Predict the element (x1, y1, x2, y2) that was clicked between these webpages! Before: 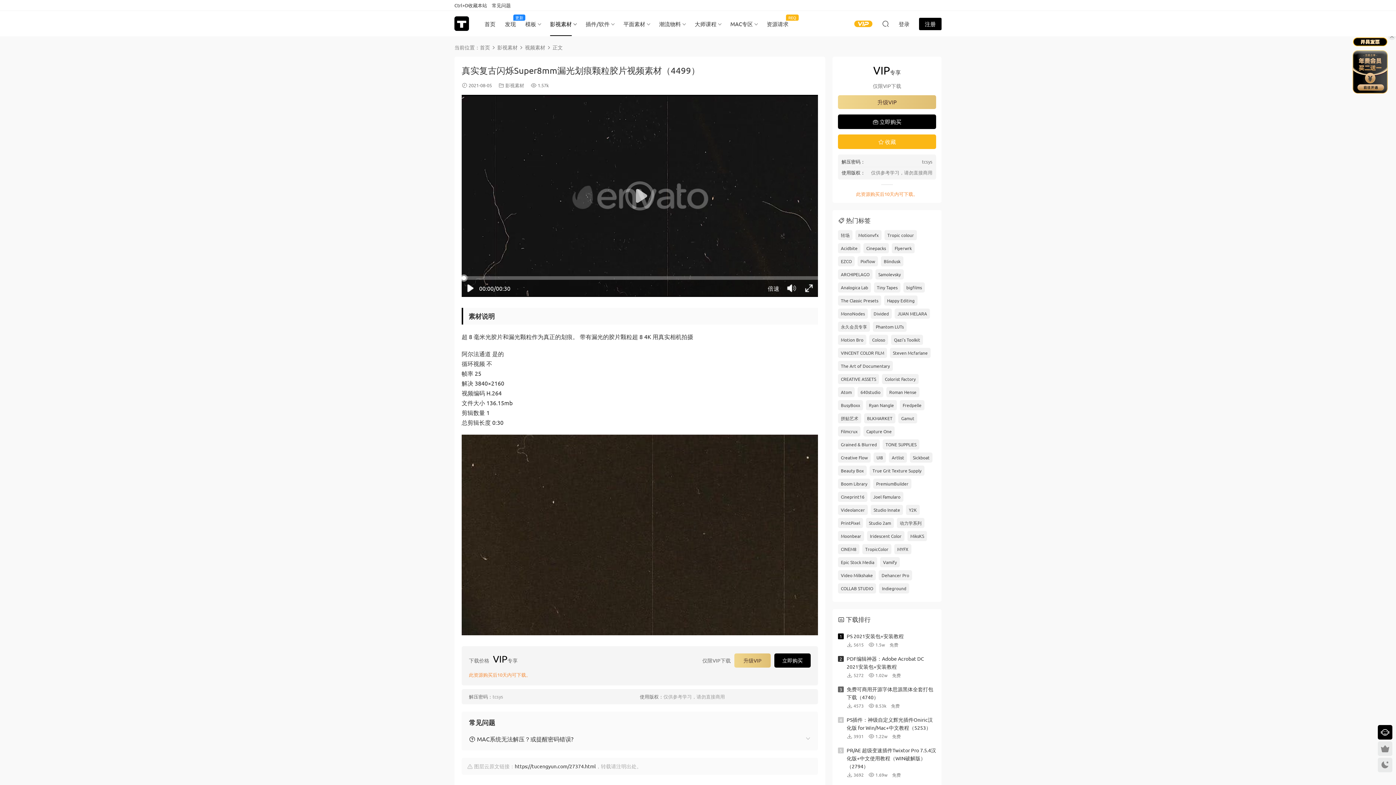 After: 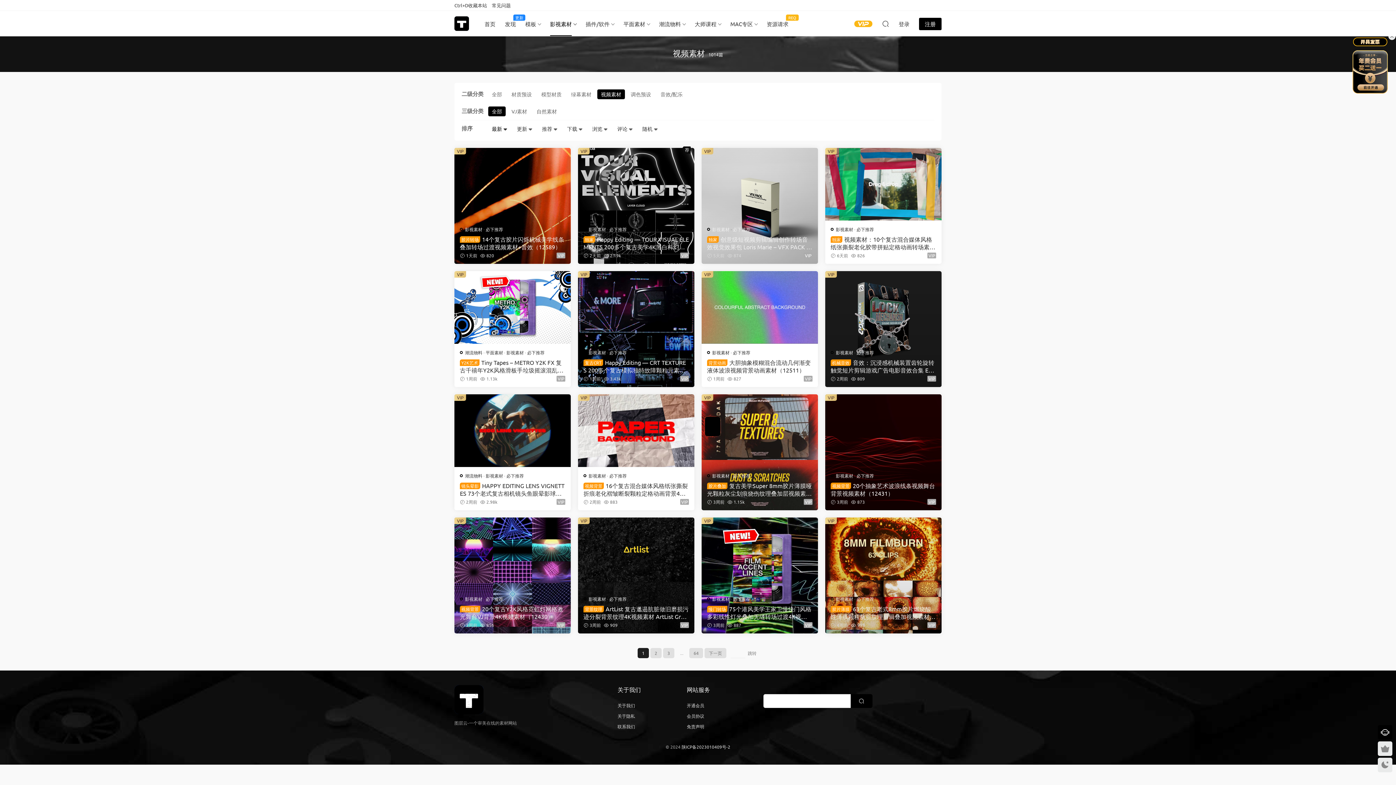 Action: bbox: (525, 44, 545, 50) label: 视频素材